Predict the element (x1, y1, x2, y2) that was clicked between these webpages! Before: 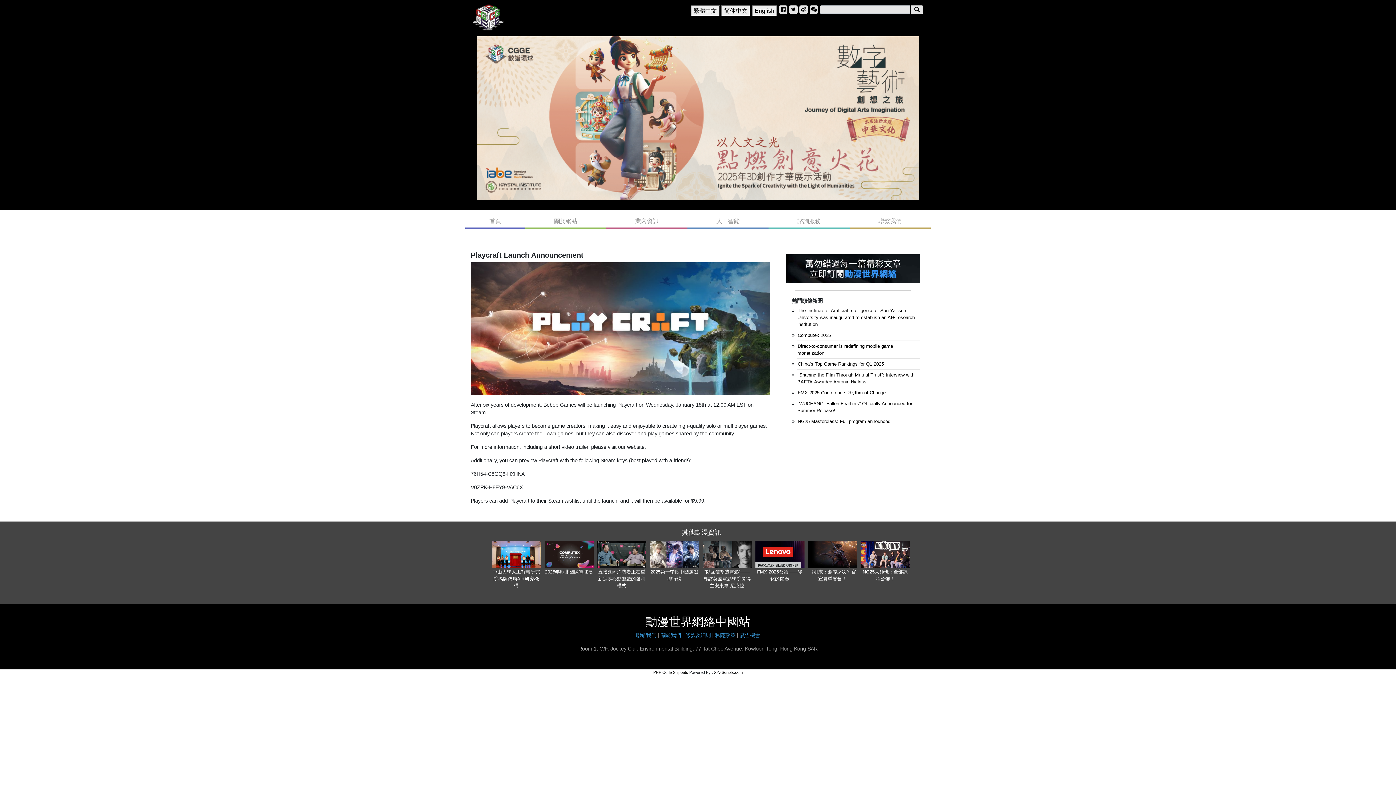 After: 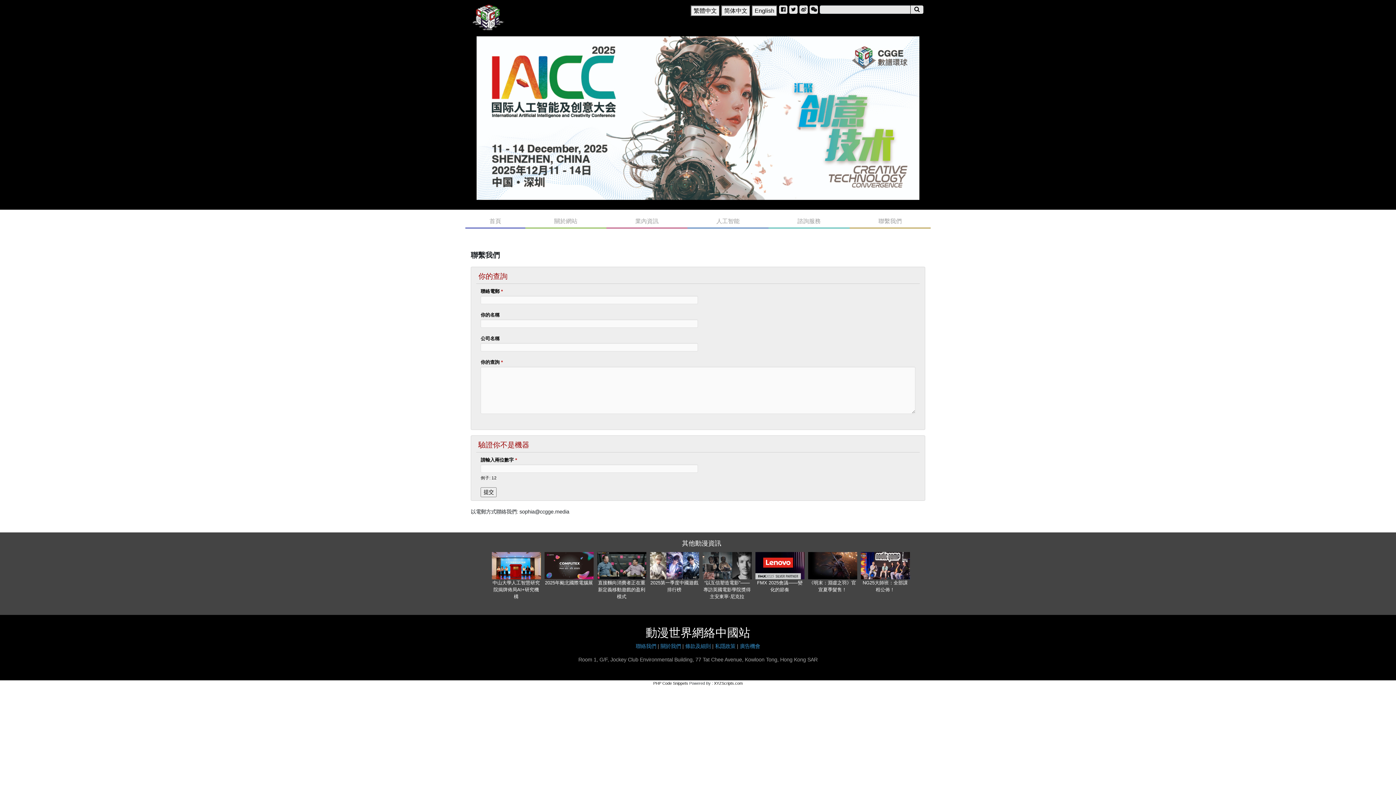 Action: bbox: (878, 218, 902, 224) label: 聯繫我們